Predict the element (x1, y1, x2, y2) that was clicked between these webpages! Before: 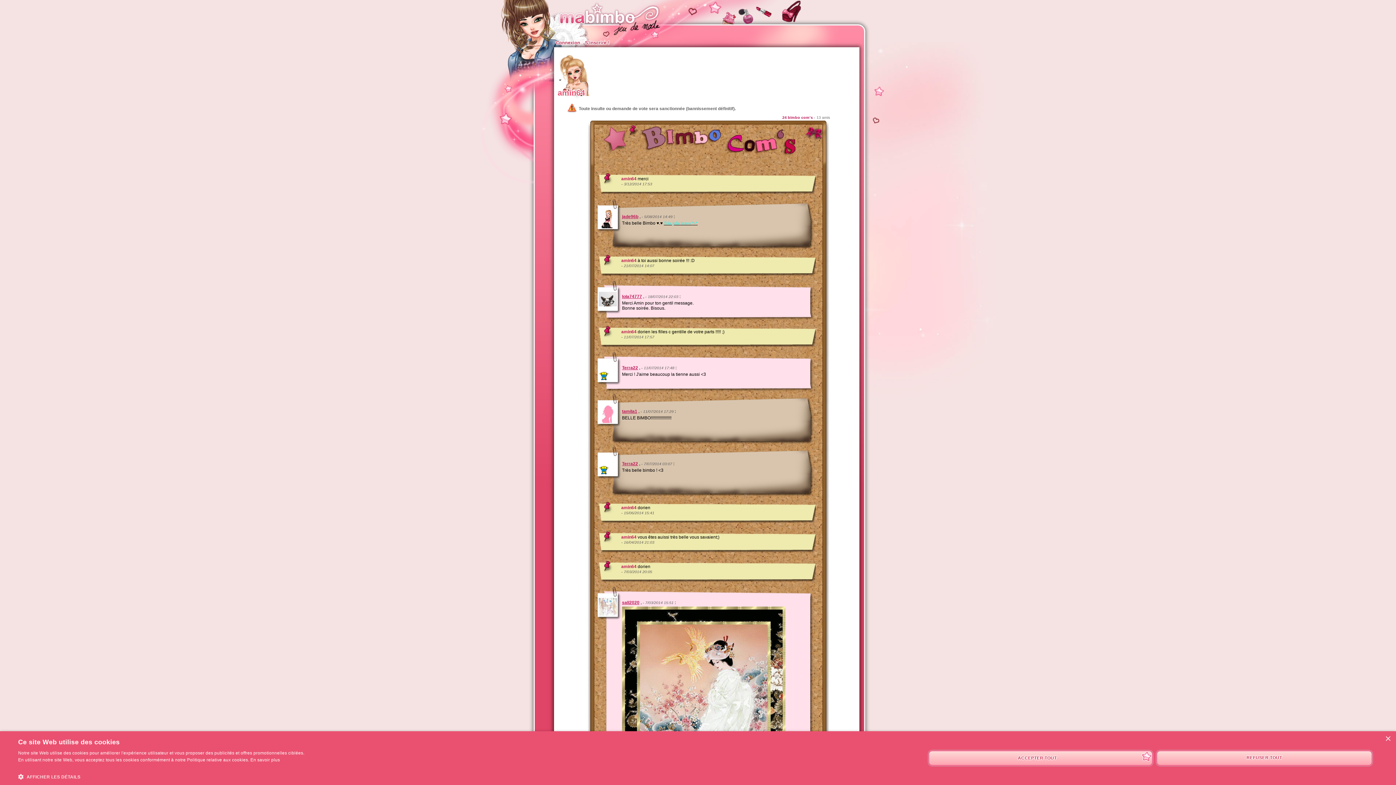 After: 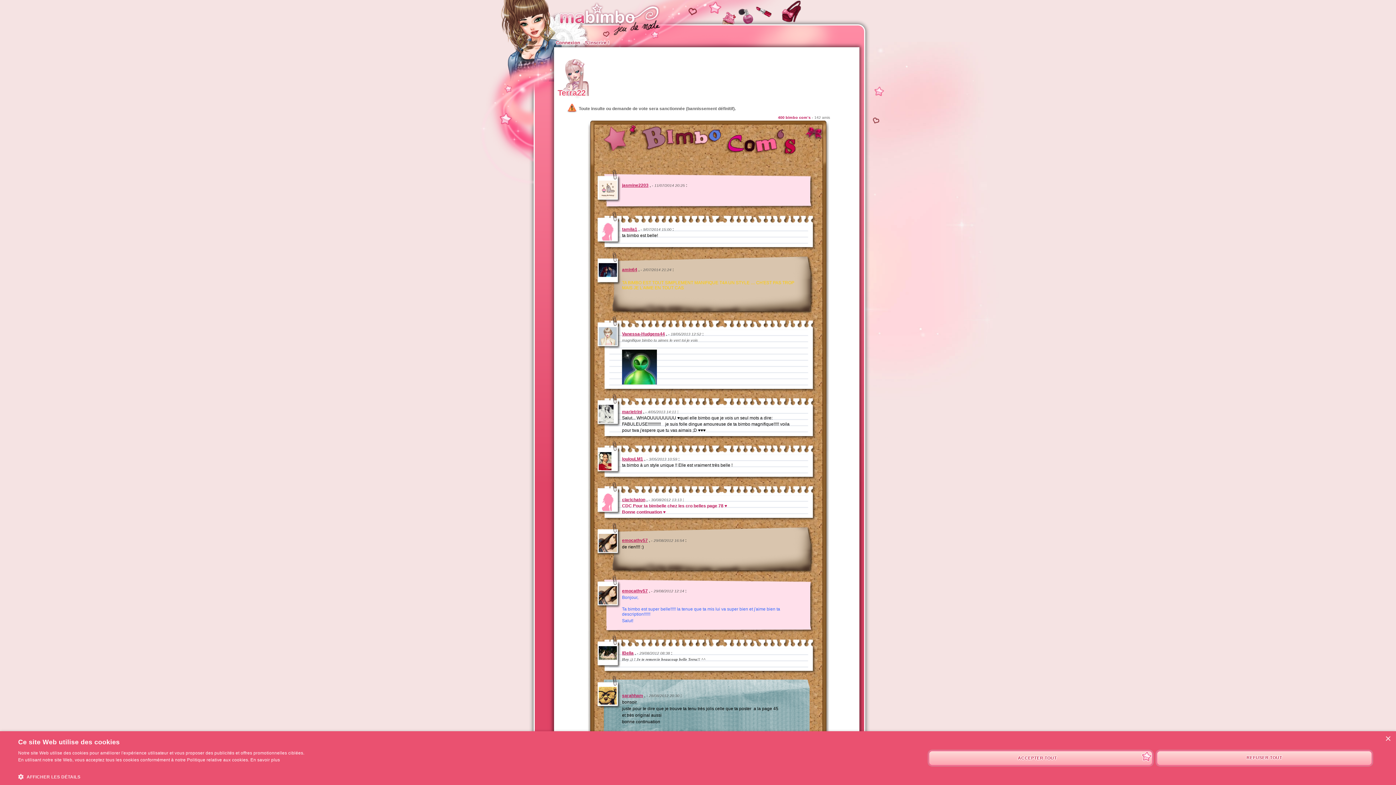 Action: label: Terra22 bbox: (622, 461, 638, 466)